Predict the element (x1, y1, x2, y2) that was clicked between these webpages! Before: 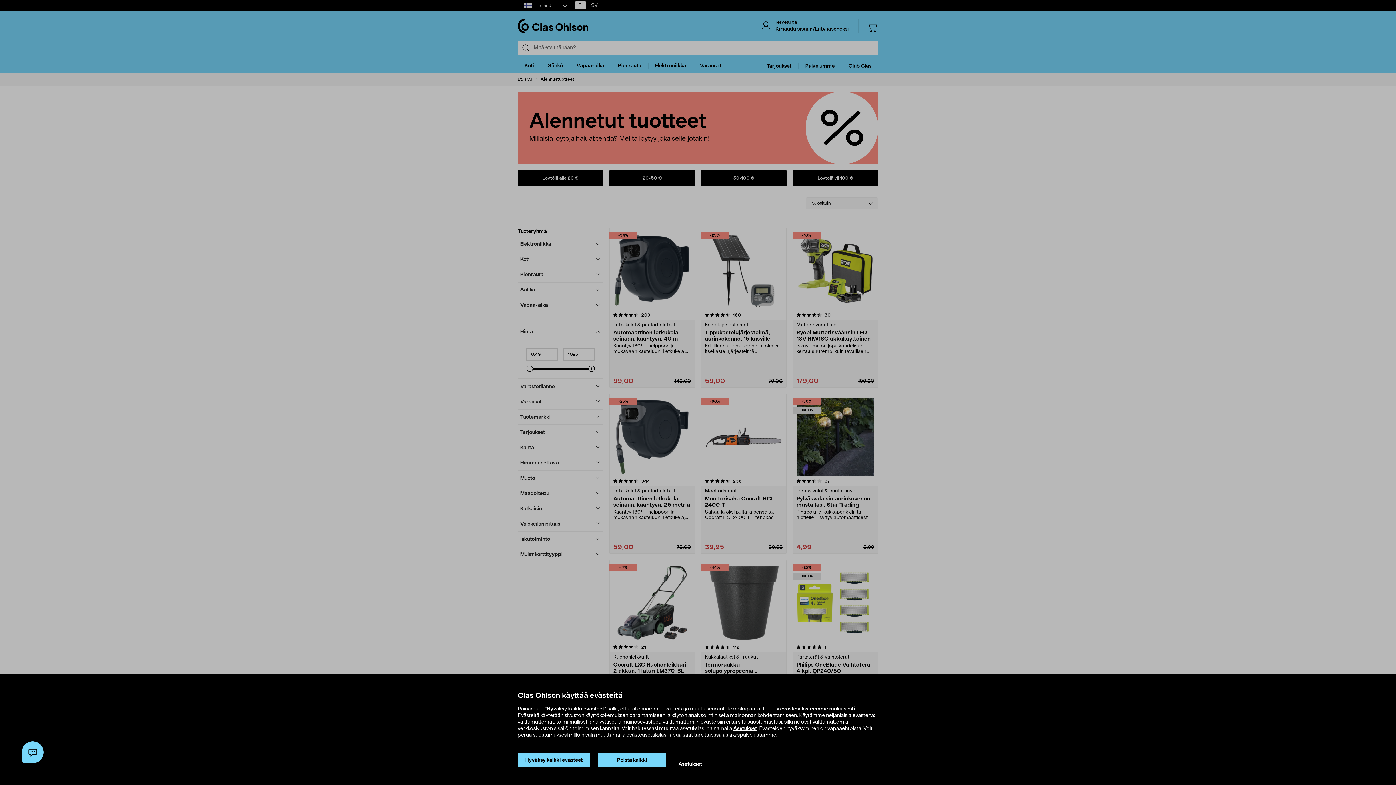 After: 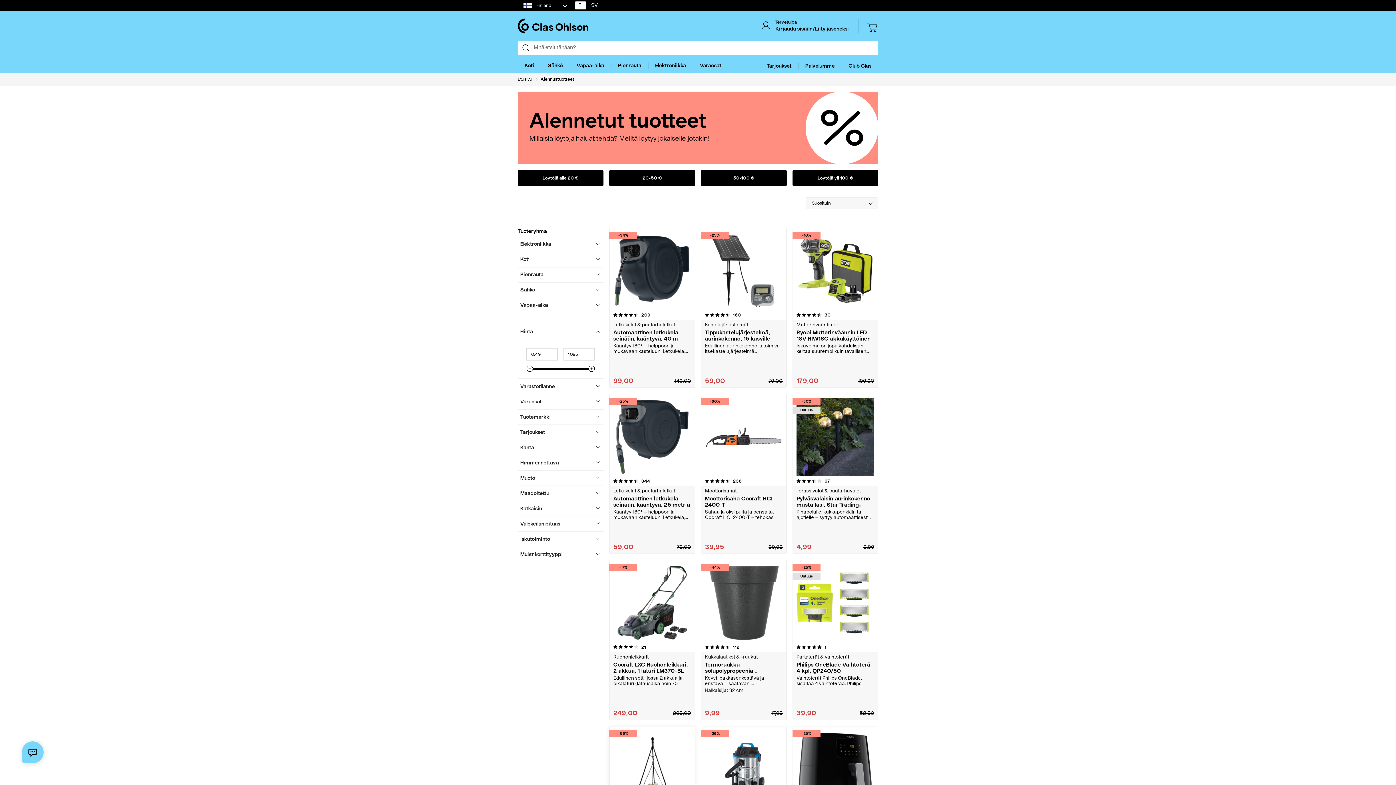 Action: label: Poista kaikki bbox: (597, 753, 666, 768)